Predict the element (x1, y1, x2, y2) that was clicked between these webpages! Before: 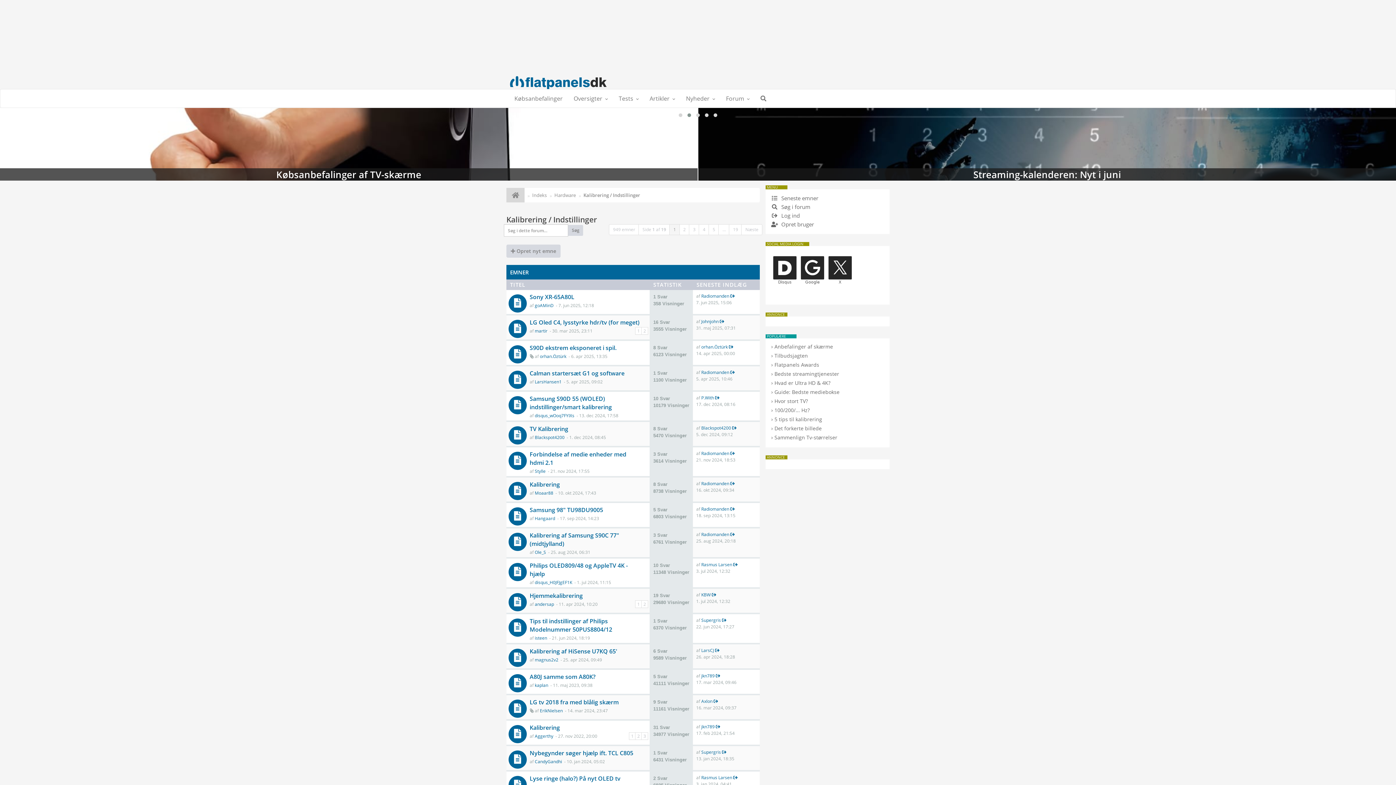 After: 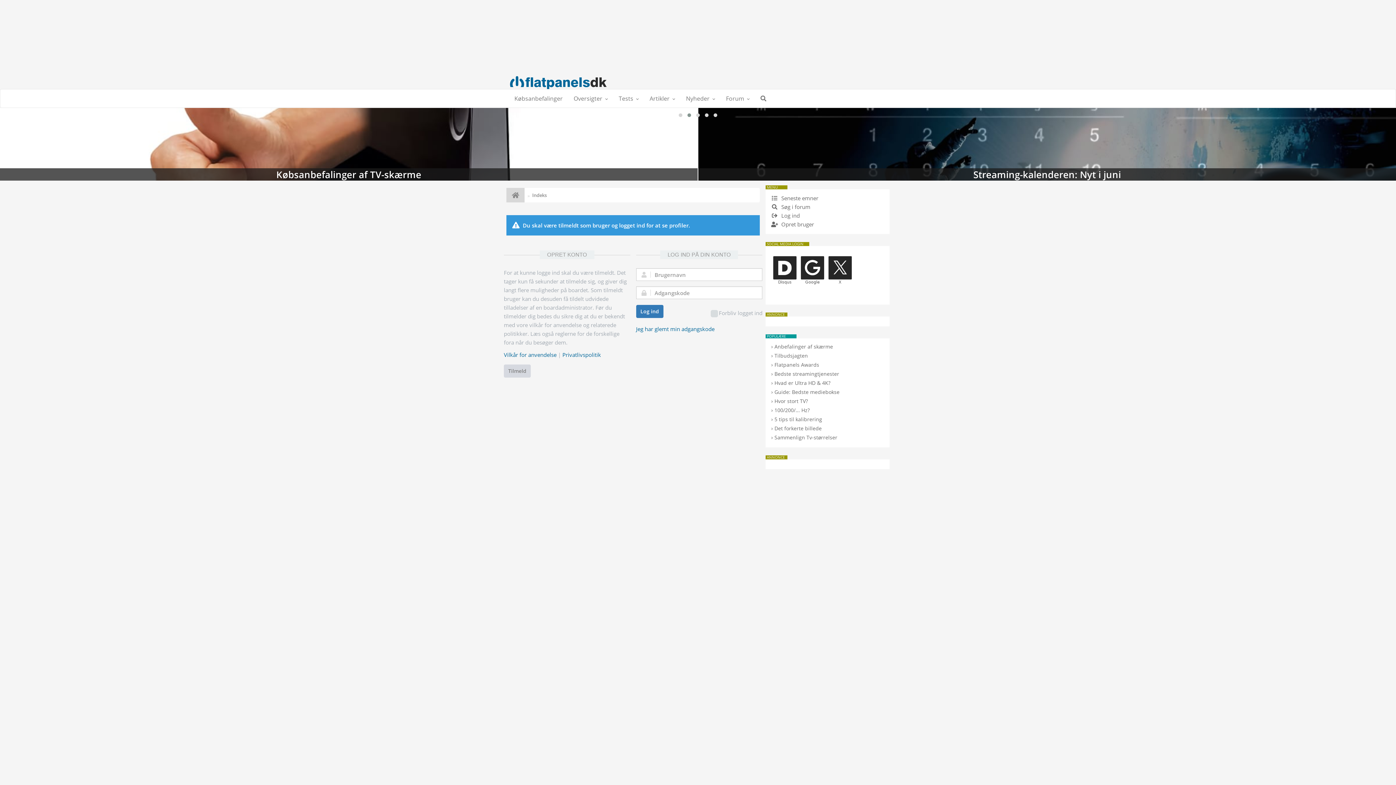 Action: label: Blackspot4200 bbox: (534, 434, 564, 440)